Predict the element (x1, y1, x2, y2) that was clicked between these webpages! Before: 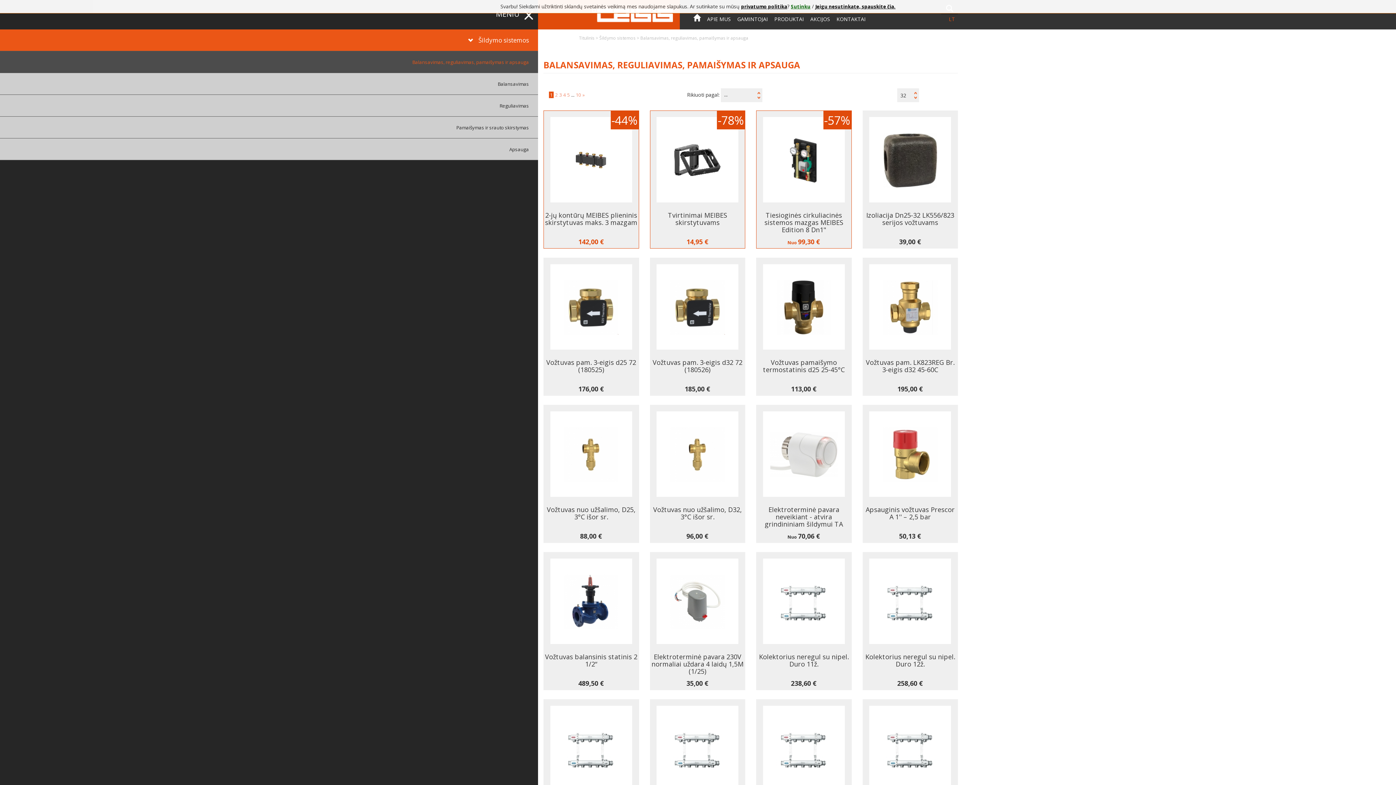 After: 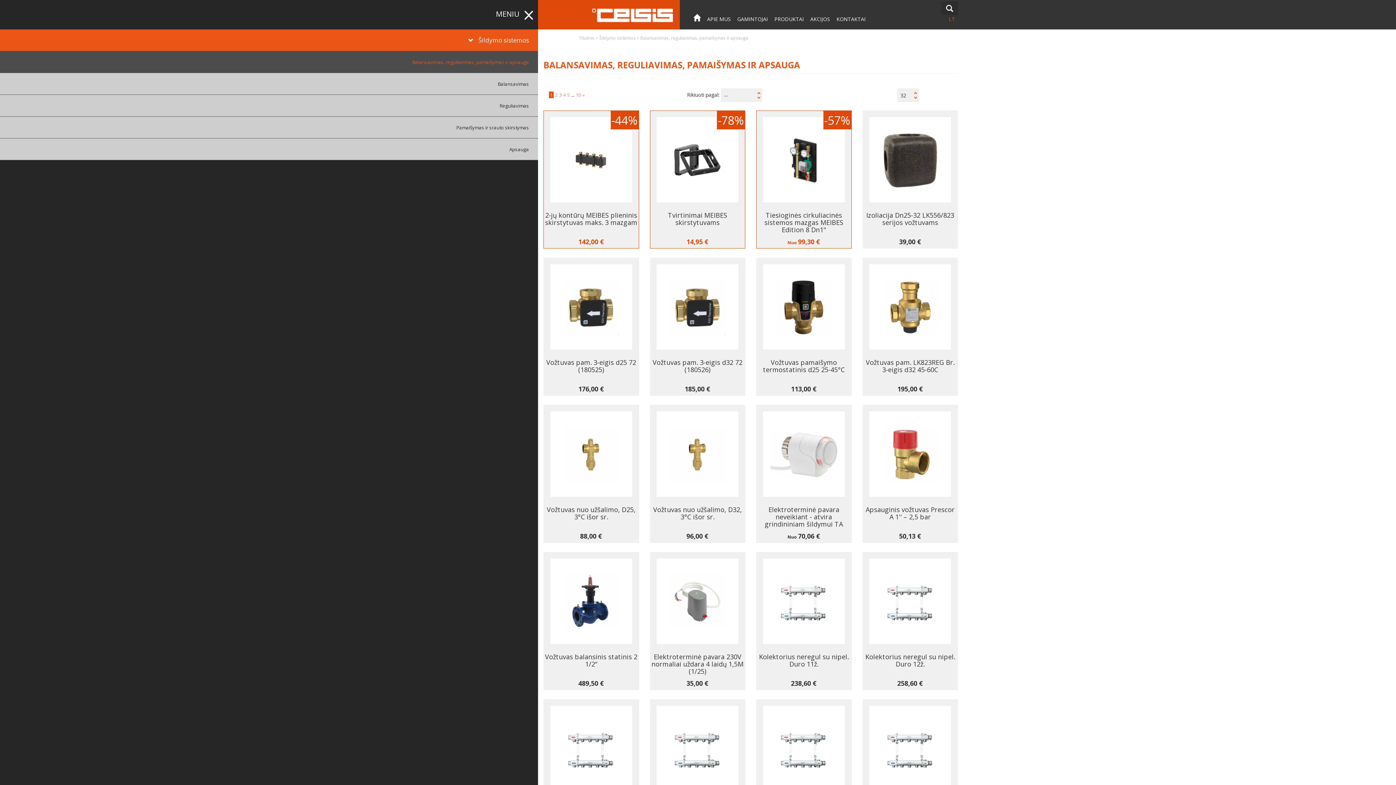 Action: label: Sutinku bbox: (791, 3, 810, 9)